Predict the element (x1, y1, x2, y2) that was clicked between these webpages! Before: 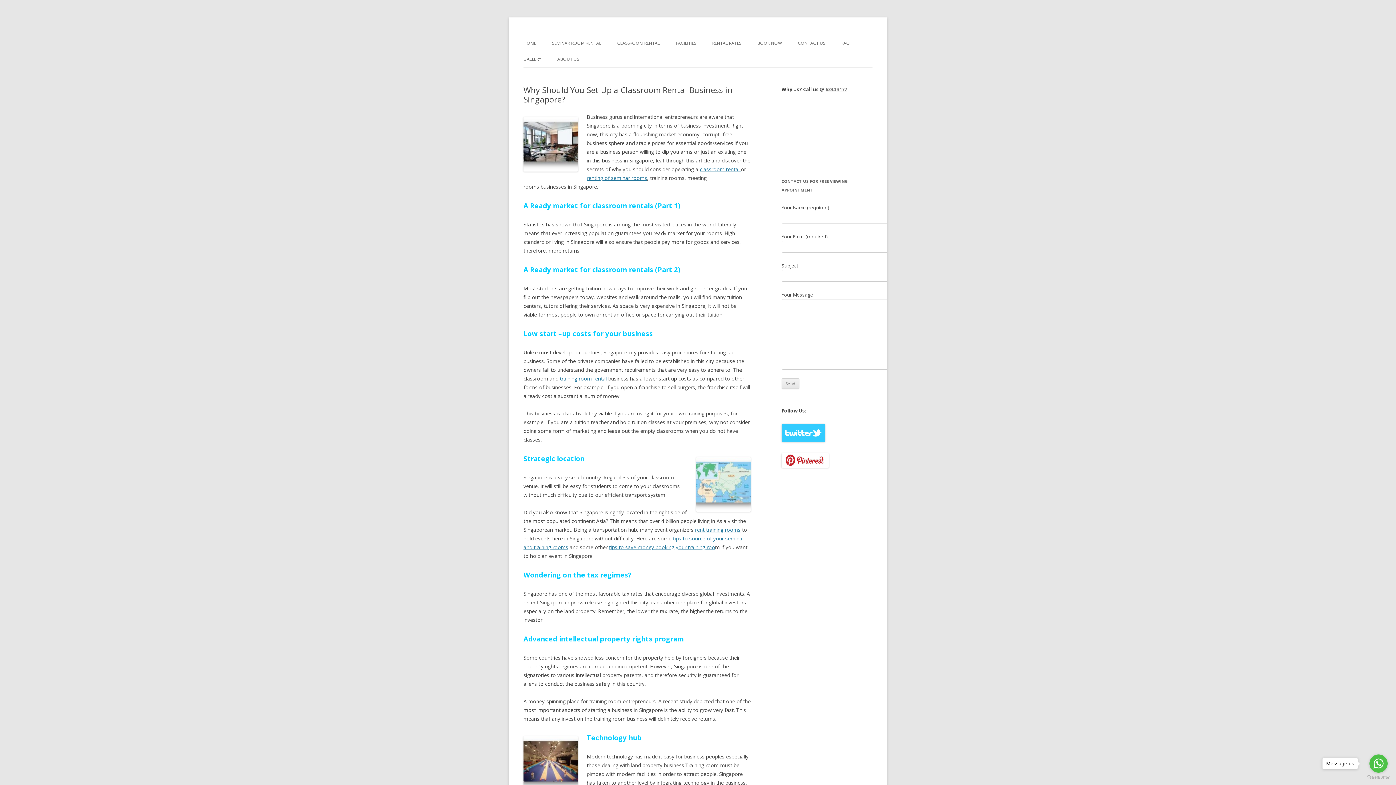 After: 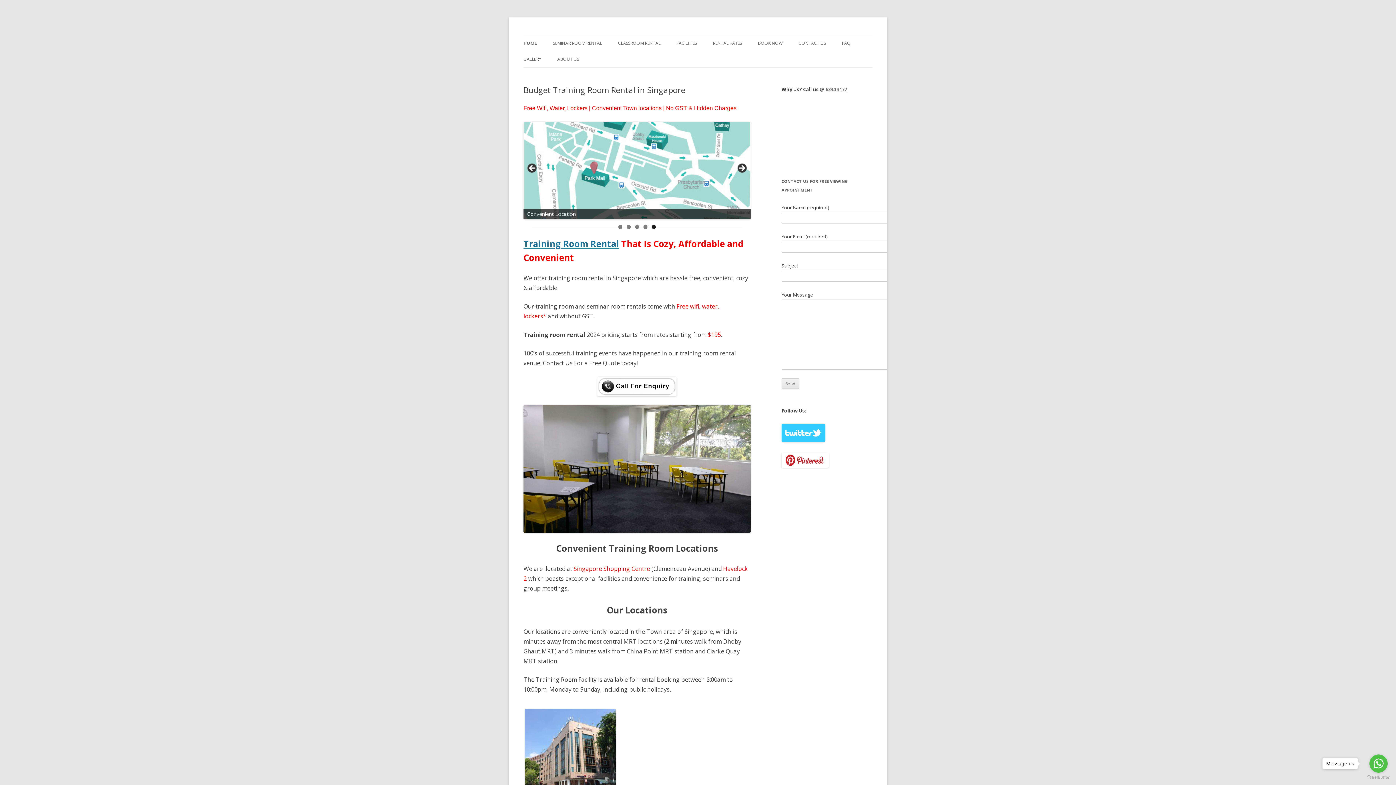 Action: bbox: (695, 526, 740, 533) label: rent training rooms